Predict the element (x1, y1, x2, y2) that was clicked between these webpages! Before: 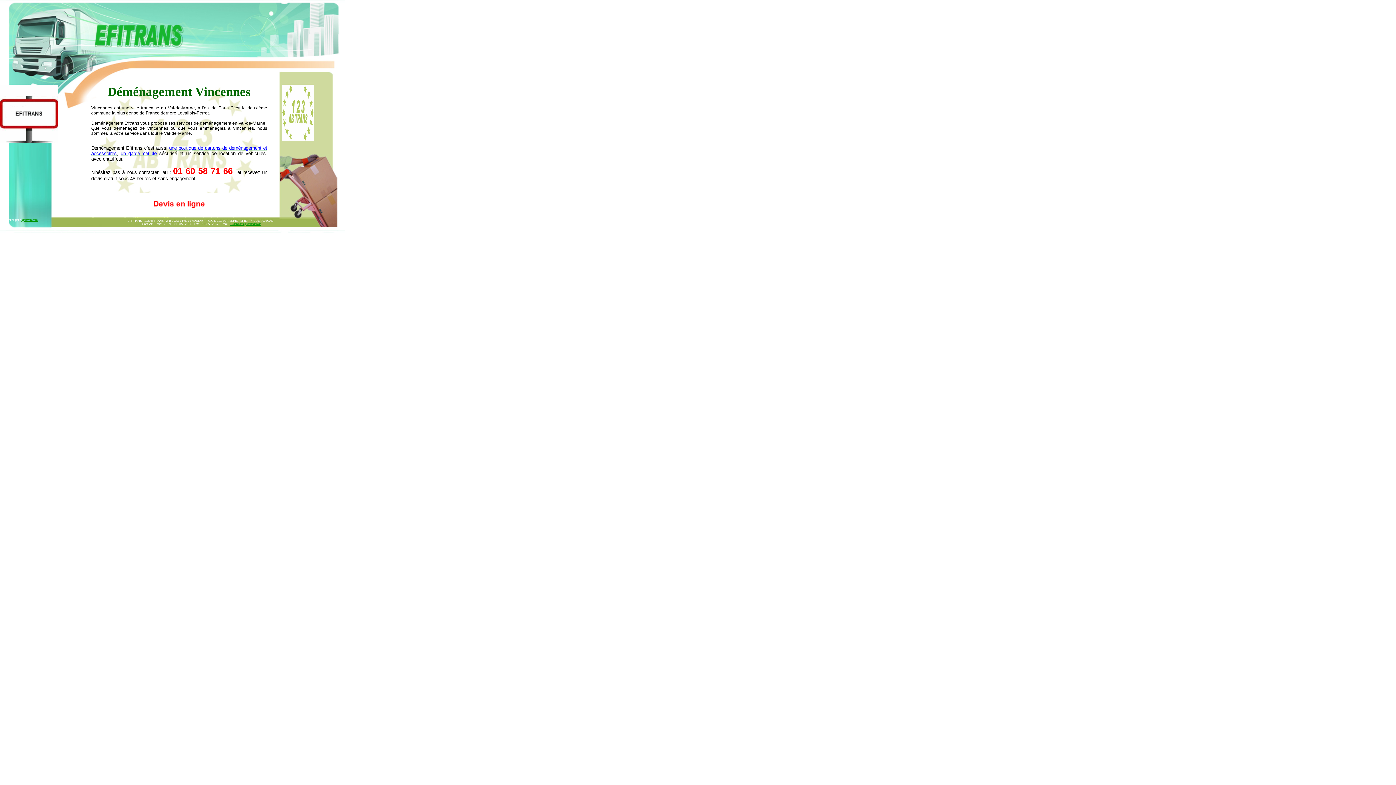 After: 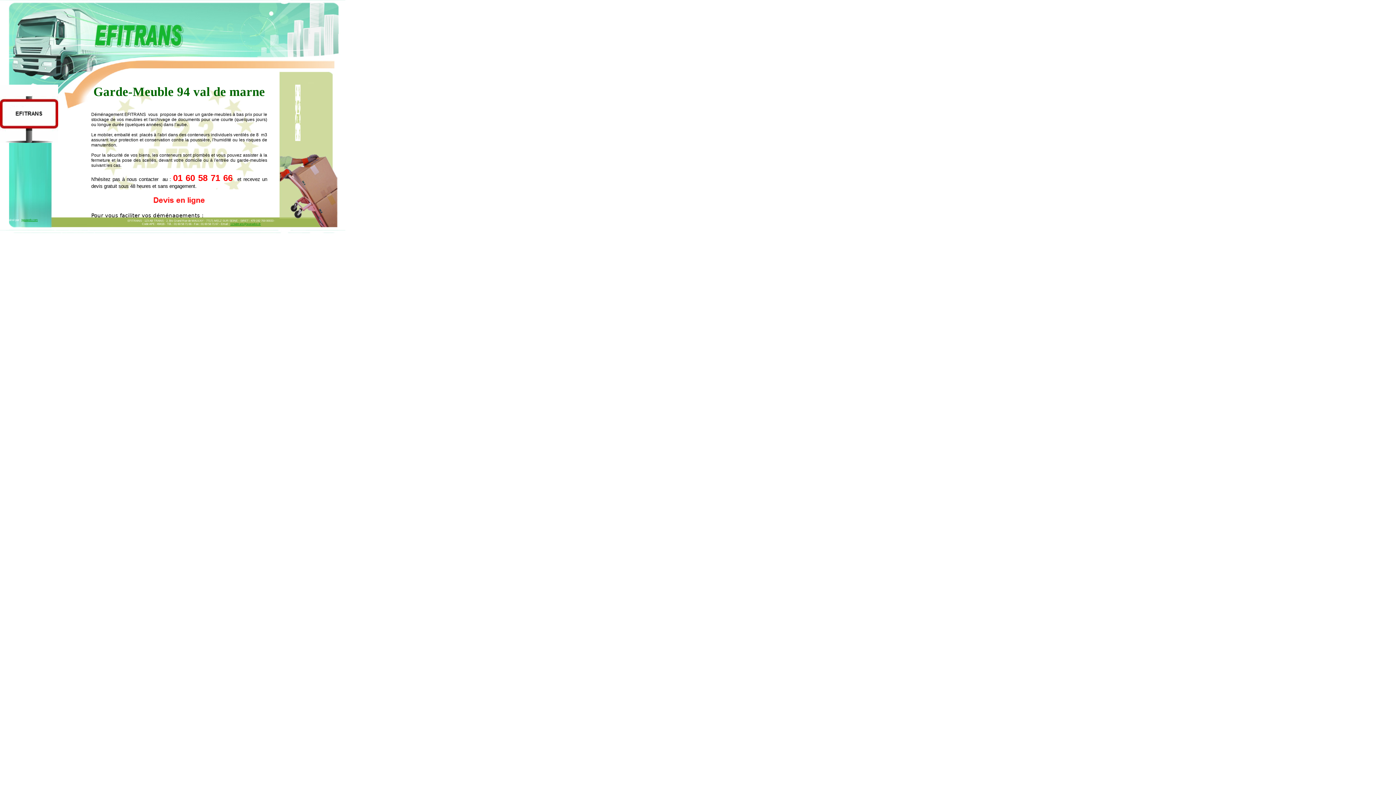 Action: bbox: (120, 150, 156, 156) label: un garde-meuble